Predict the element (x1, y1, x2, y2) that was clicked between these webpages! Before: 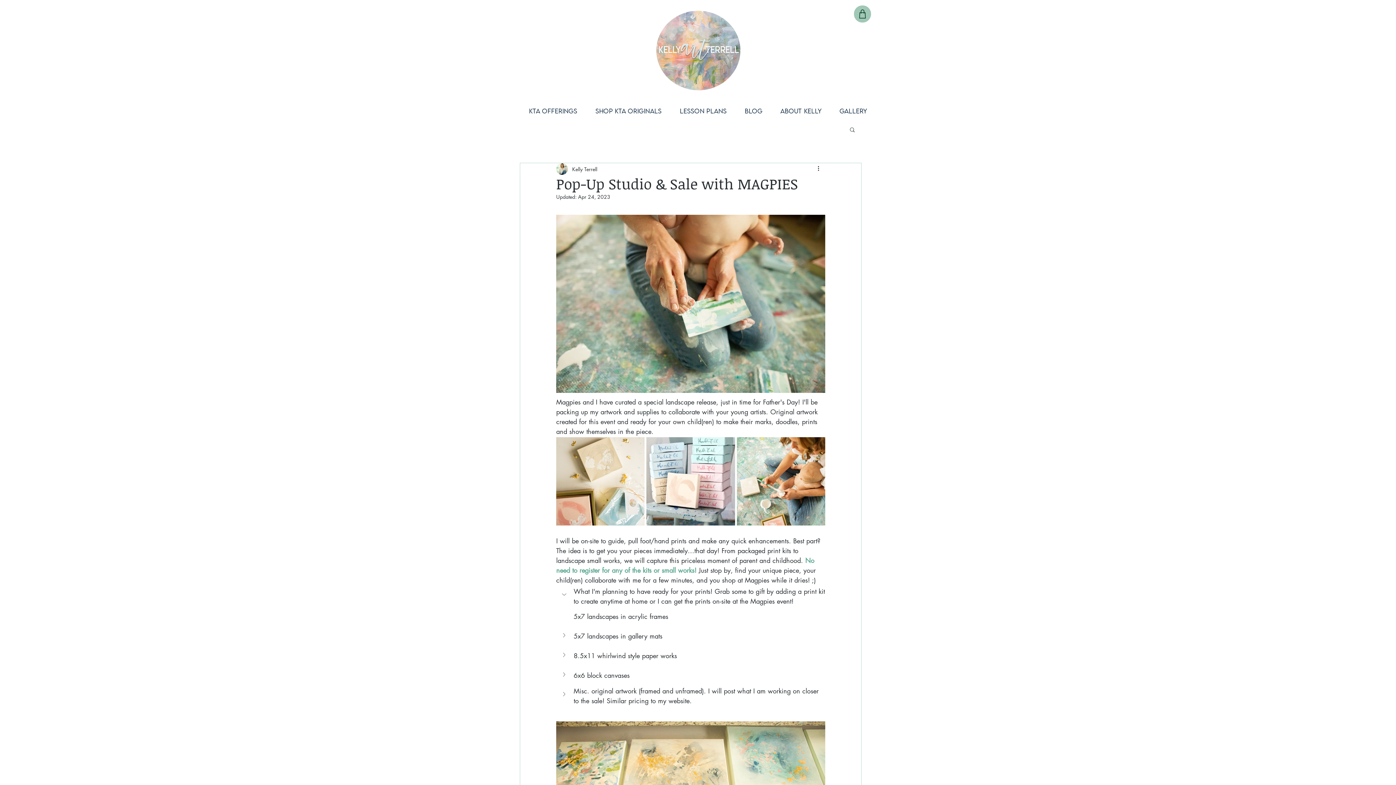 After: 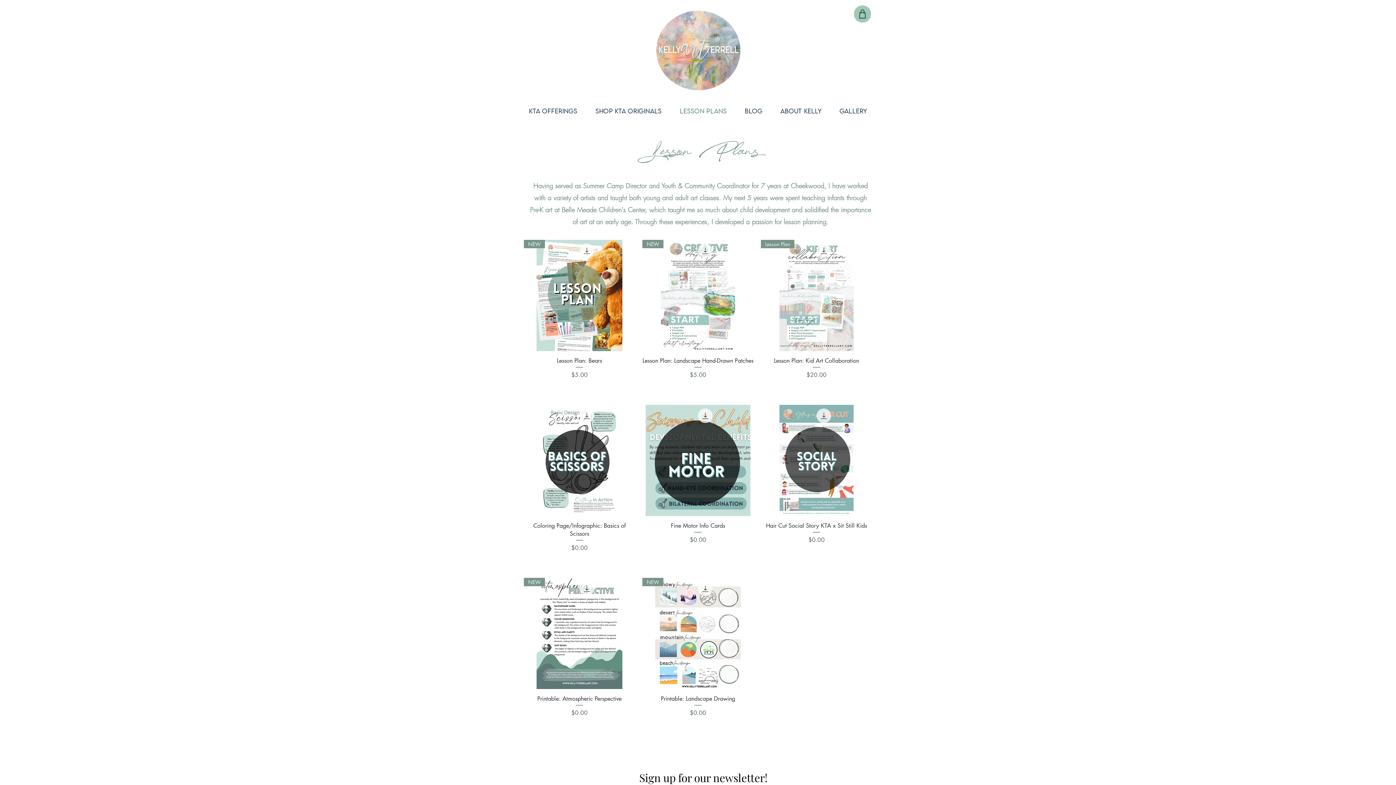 Action: bbox: (670, 104, 736, 117) label: Lesson Plans